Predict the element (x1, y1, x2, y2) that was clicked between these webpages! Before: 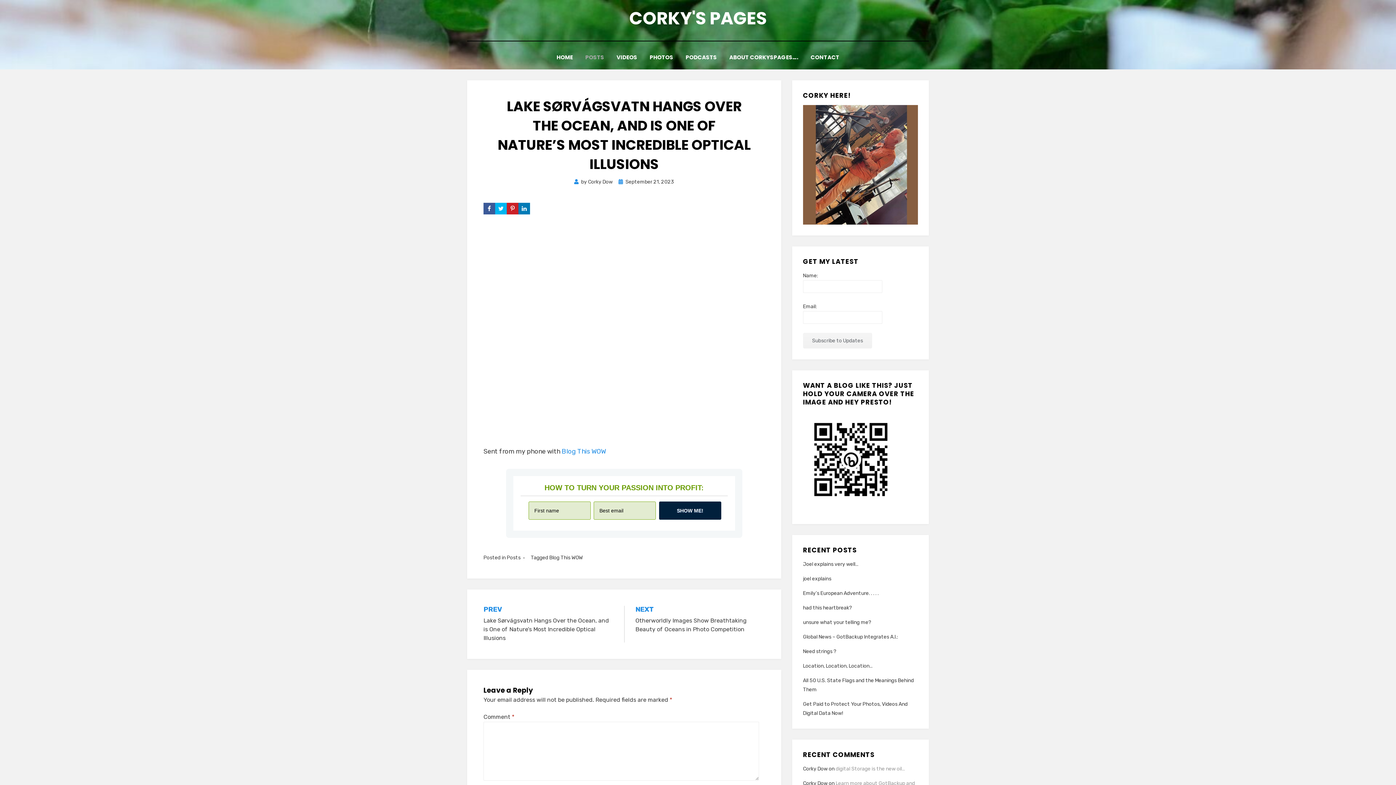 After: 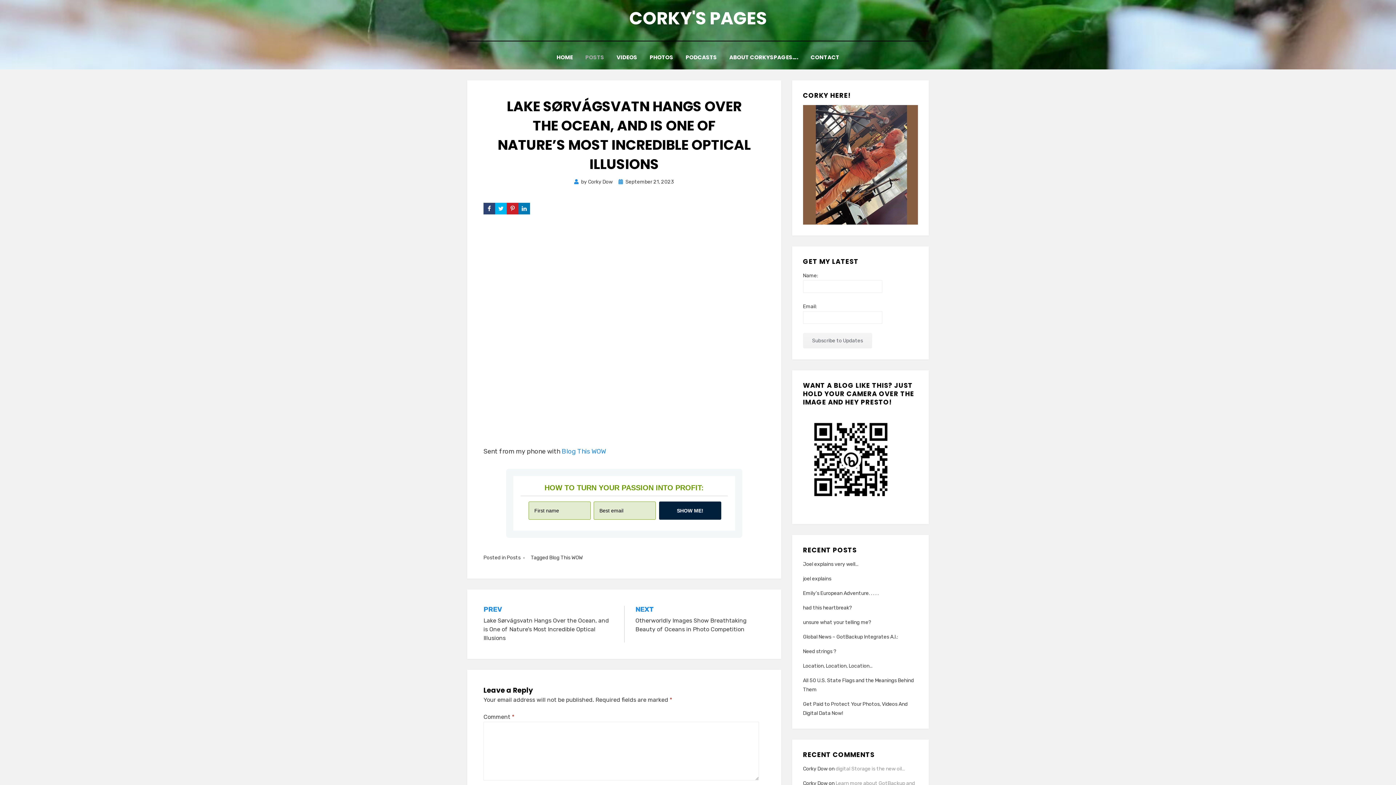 Action: bbox: (483, 202, 495, 214)